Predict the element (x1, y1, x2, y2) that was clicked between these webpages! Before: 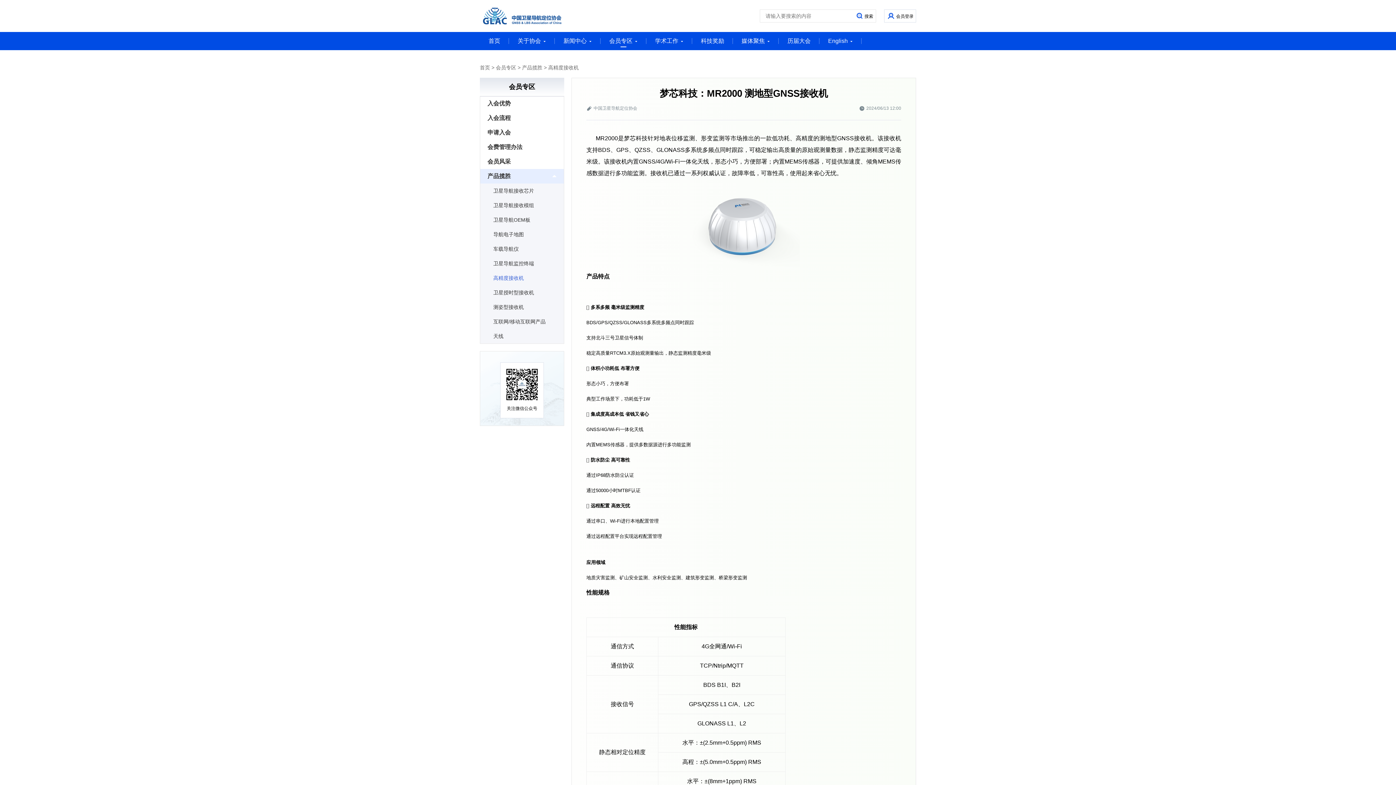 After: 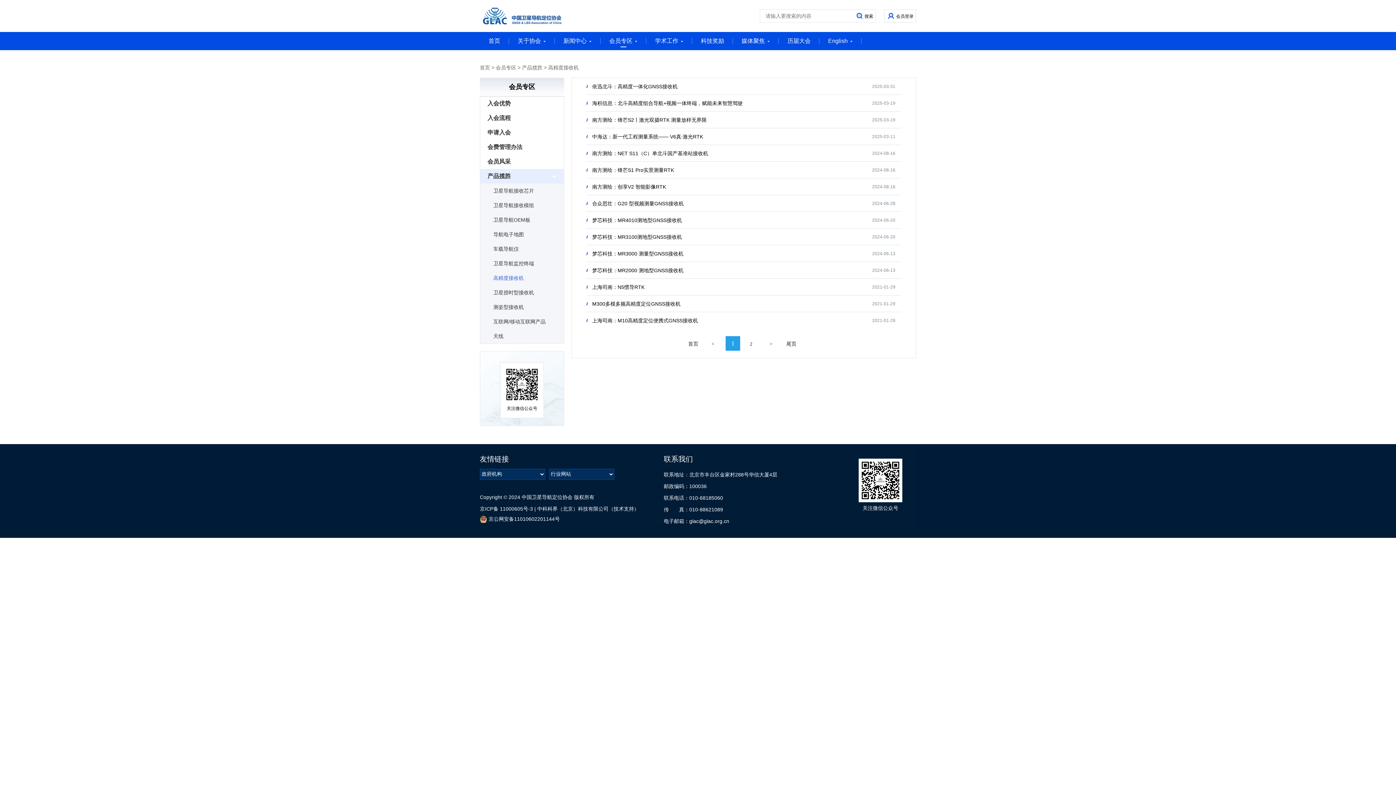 Action: label: 高精度接收机 bbox: (493, 270, 564, 285)